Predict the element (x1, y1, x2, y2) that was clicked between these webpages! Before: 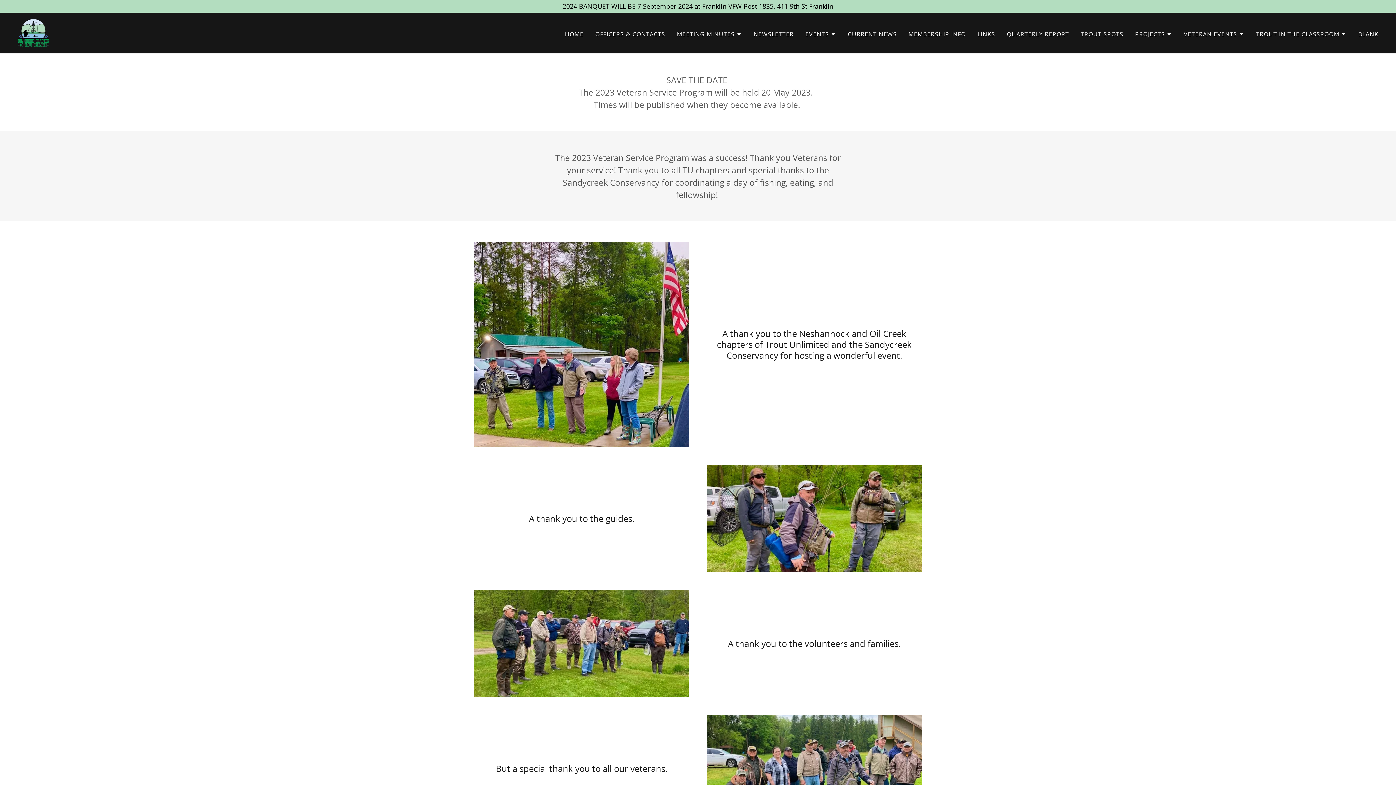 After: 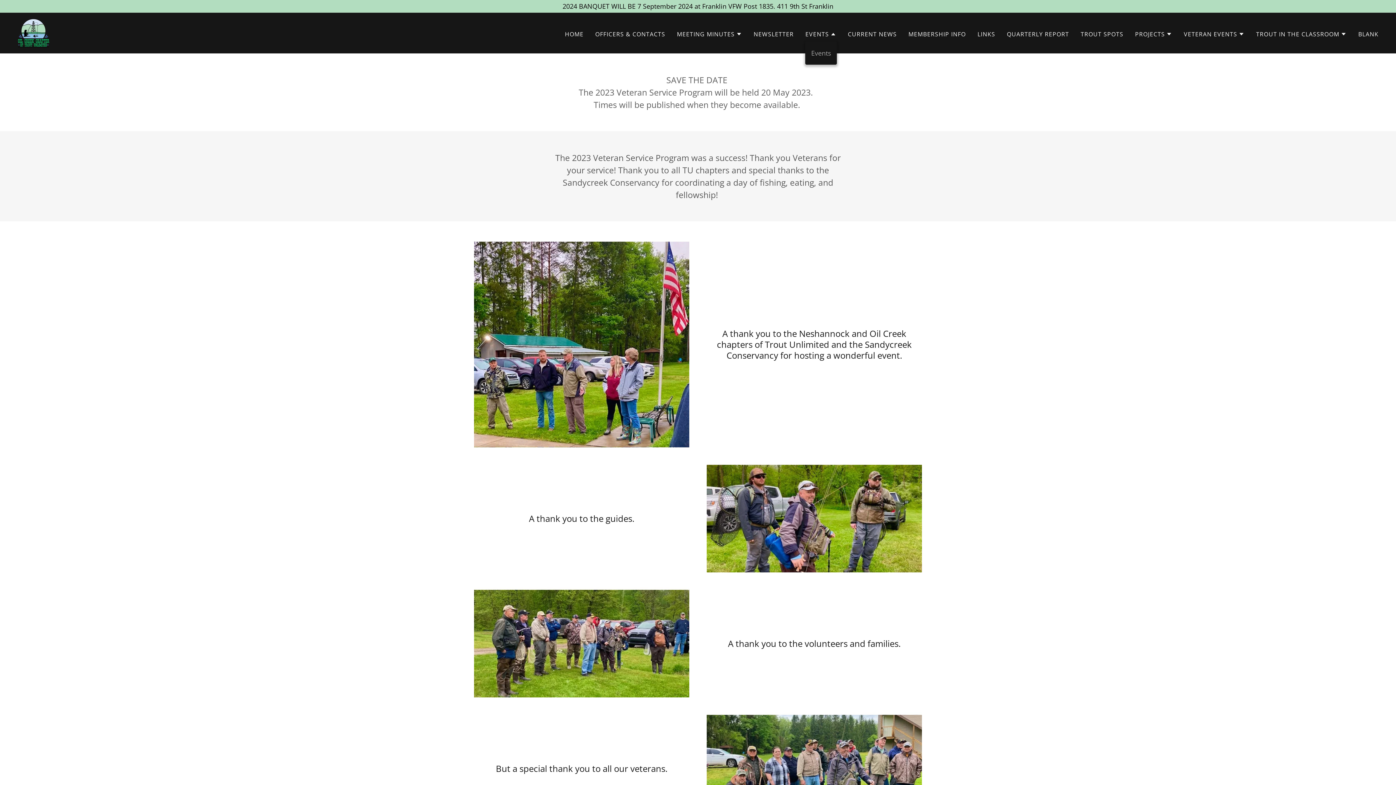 Action: bbox: (805, 29, 836, 38) label: EVENTS